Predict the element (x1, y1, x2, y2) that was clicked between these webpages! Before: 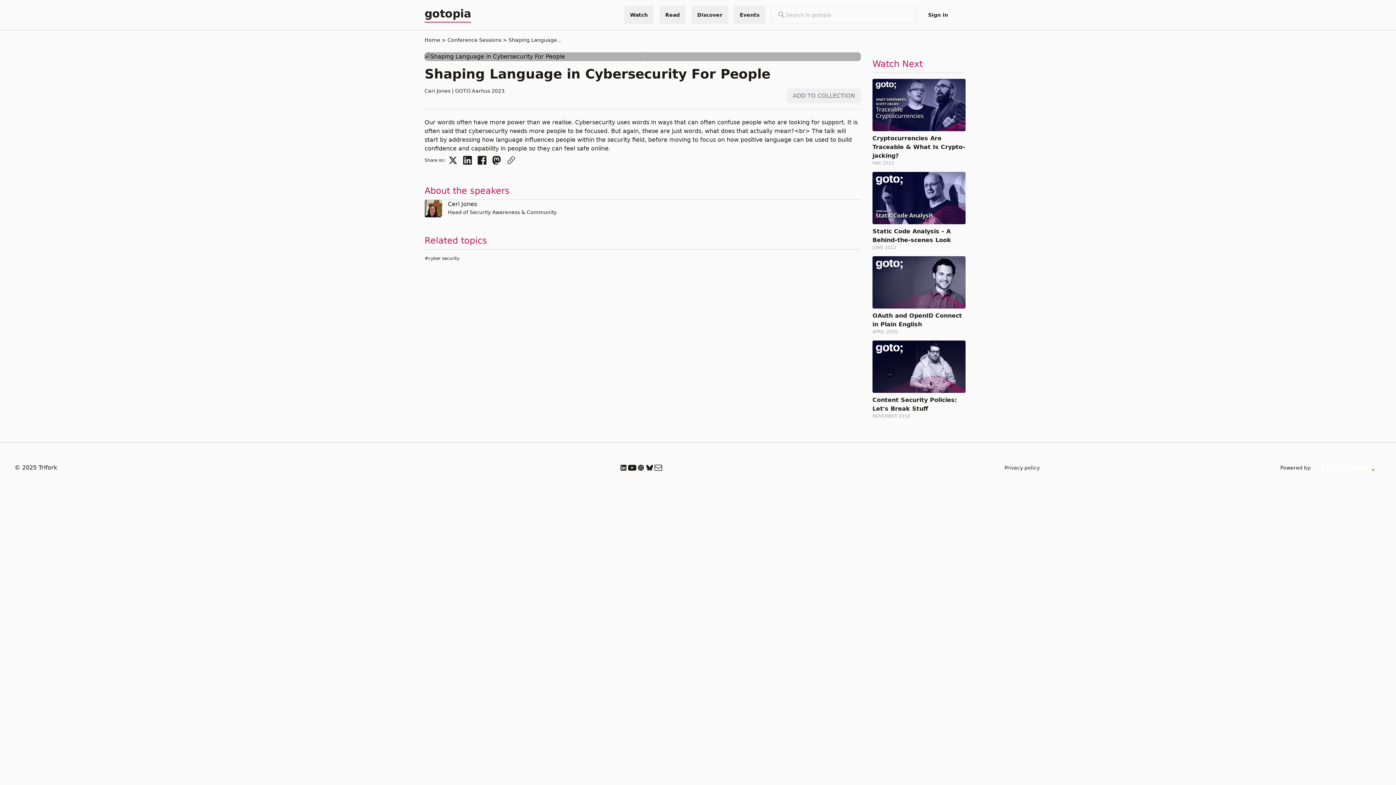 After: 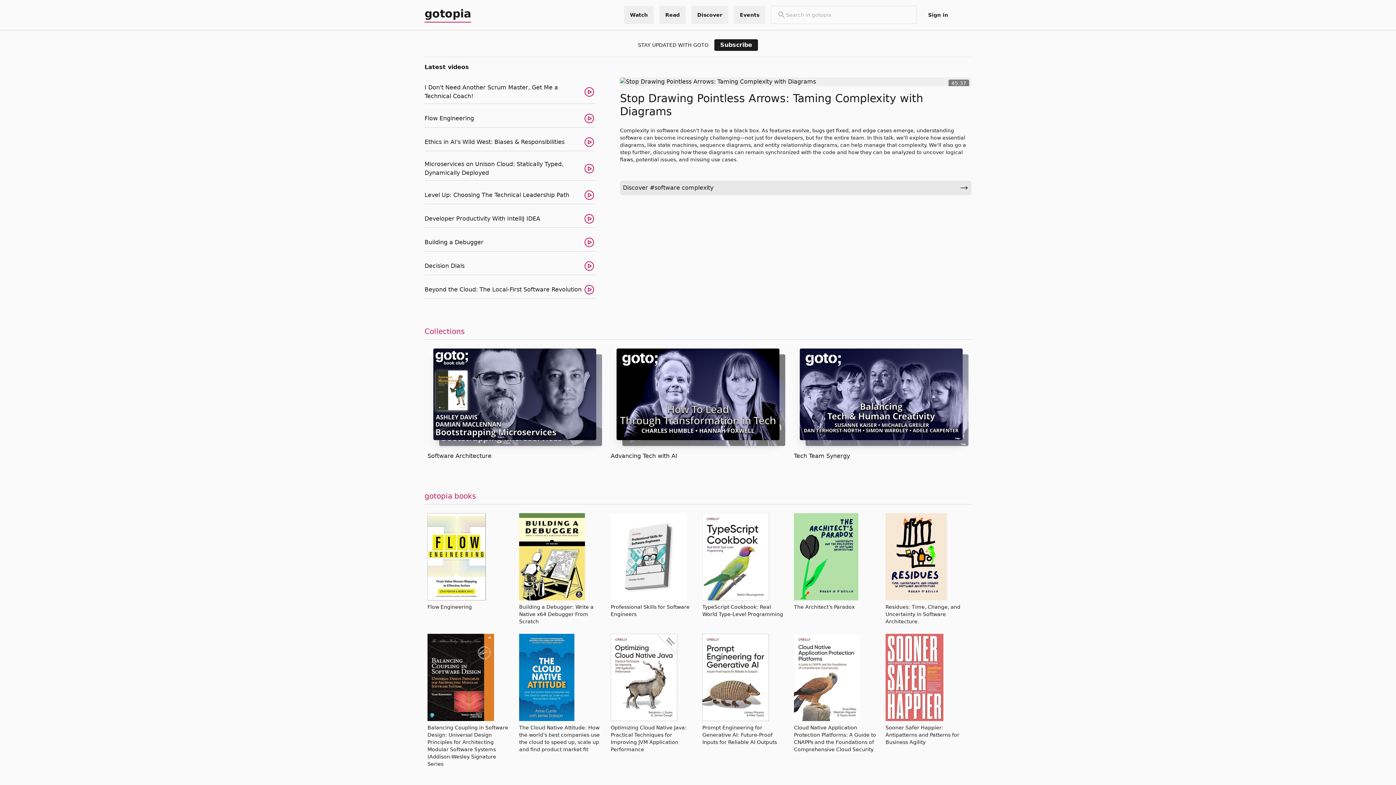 Action: label: Home bbox: (424, 37, 440, 42)